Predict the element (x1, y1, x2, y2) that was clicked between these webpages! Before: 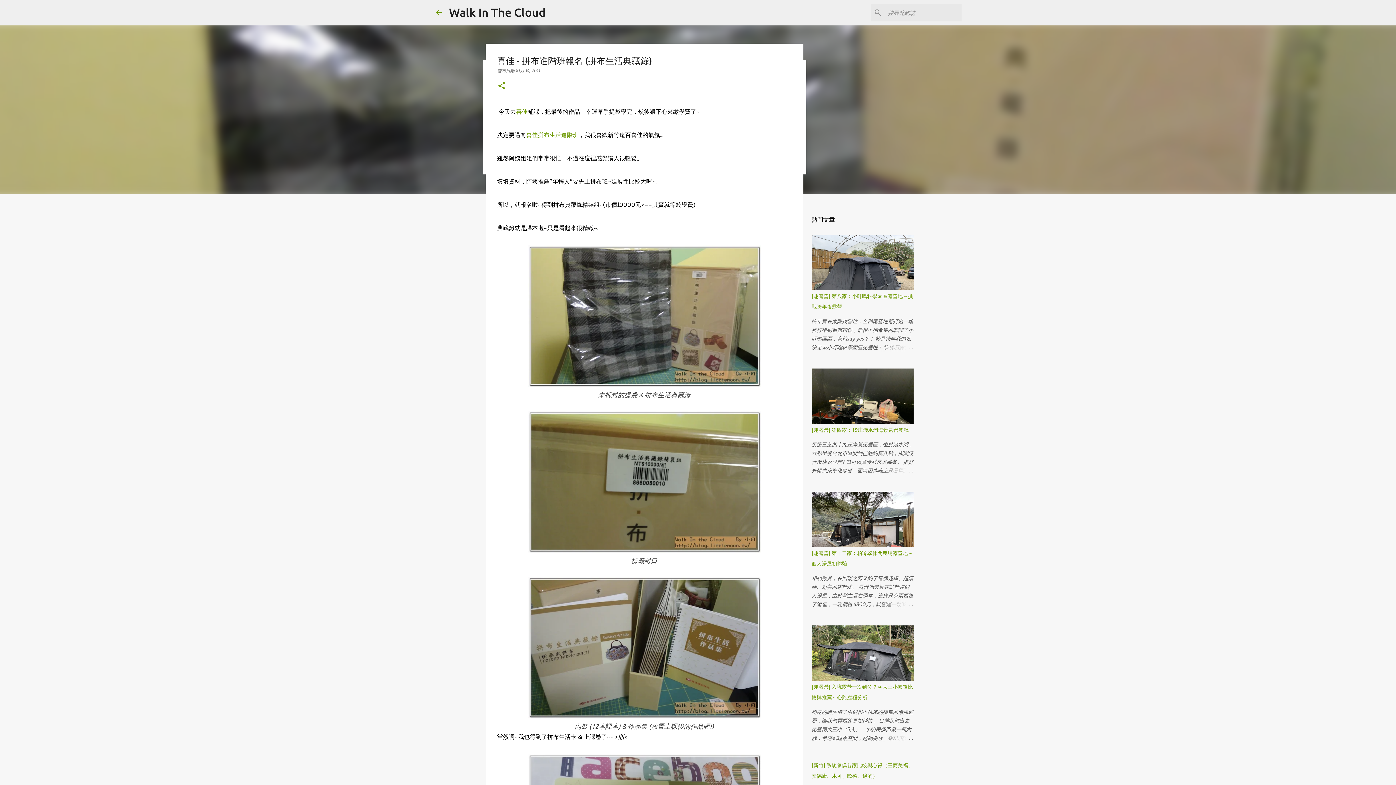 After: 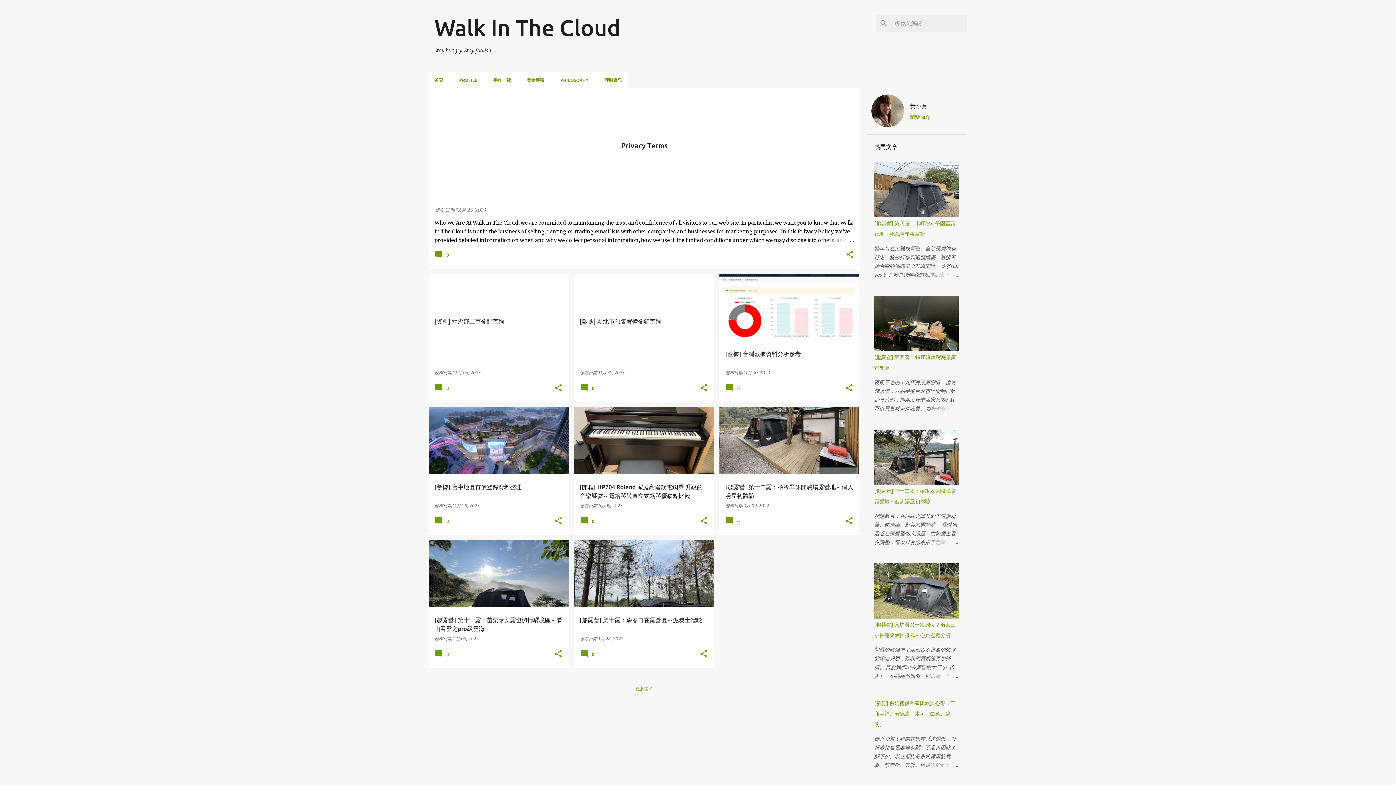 Action: bbox: (434, 8, 443, 16)